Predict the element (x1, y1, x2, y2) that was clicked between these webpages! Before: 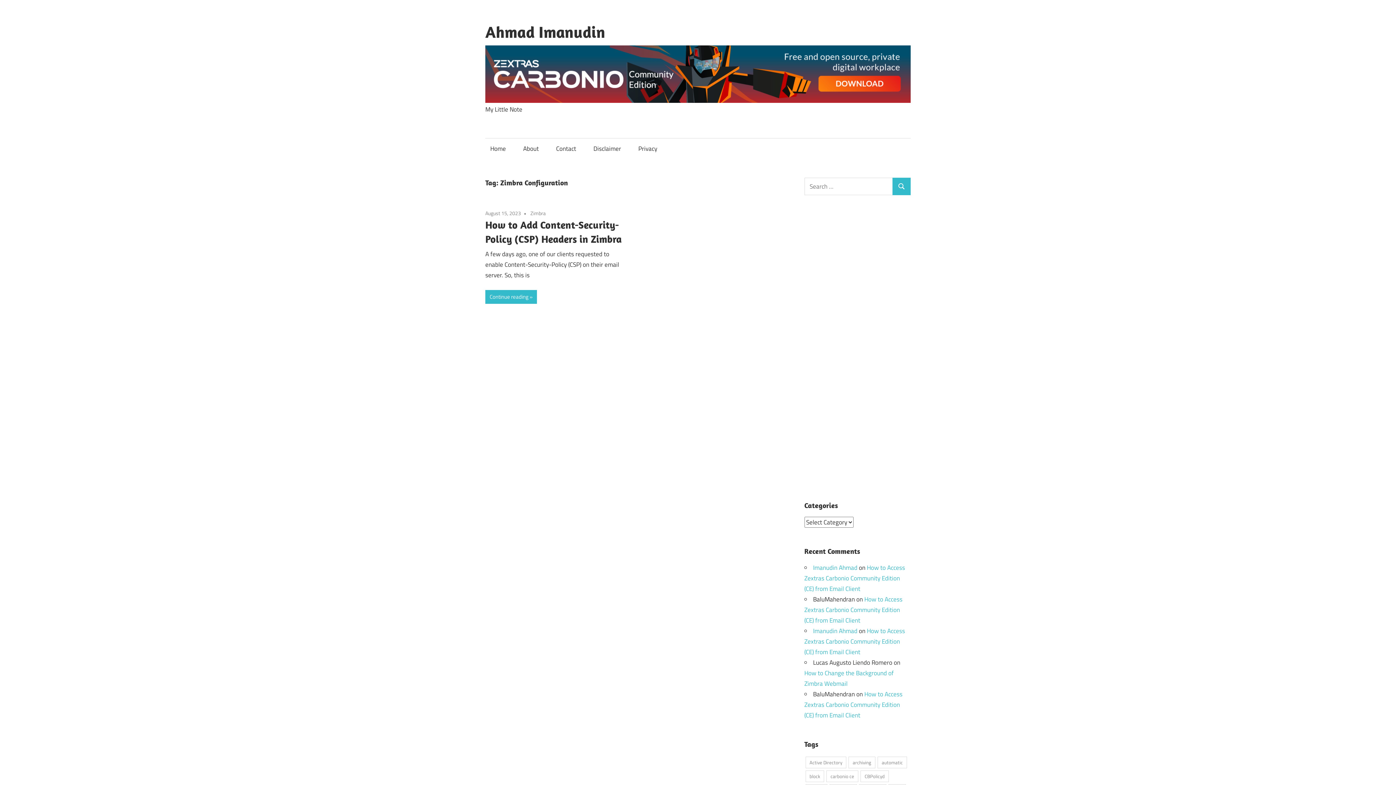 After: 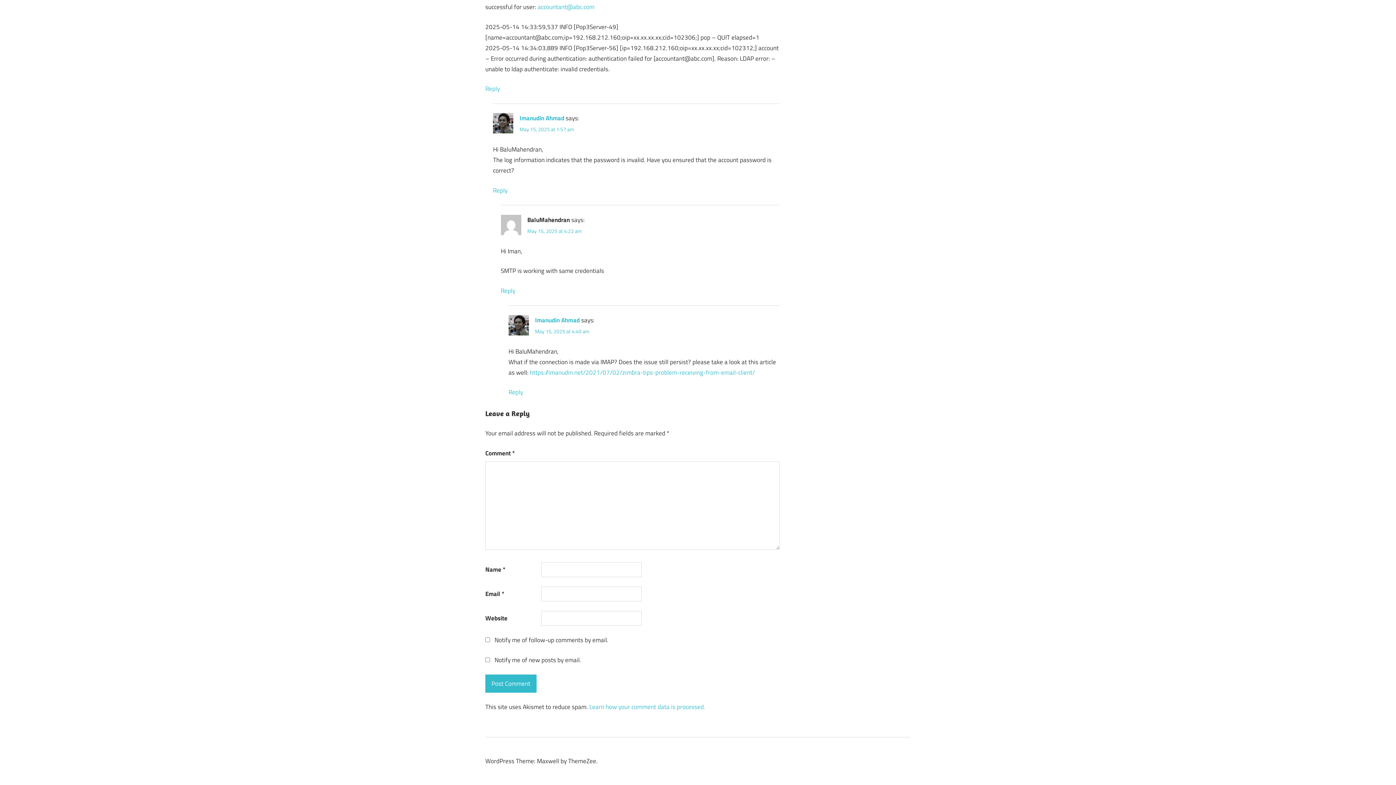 Action: label: How to Access Zextras Carbonio Community Edition (CE) from Email Client bbox: (804, 626, 905, 657)